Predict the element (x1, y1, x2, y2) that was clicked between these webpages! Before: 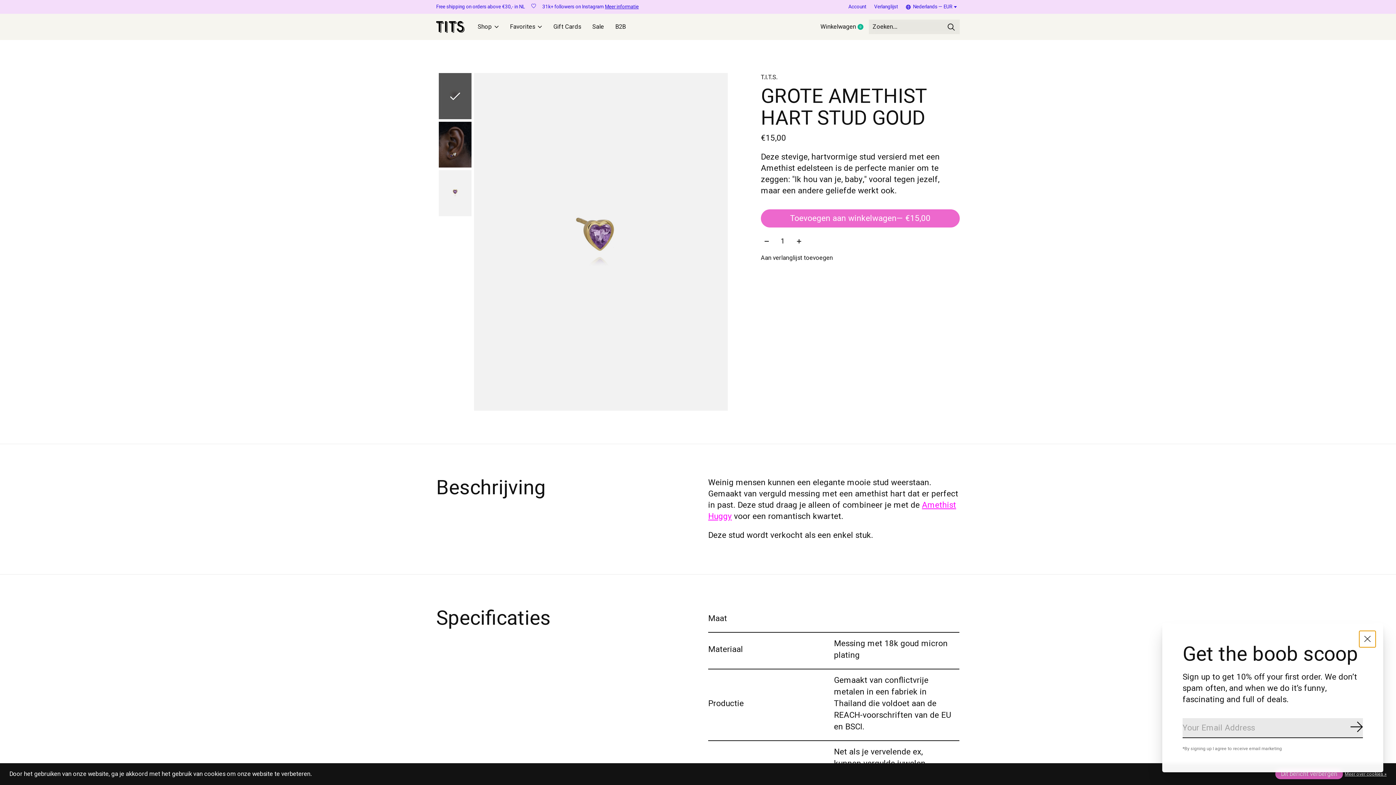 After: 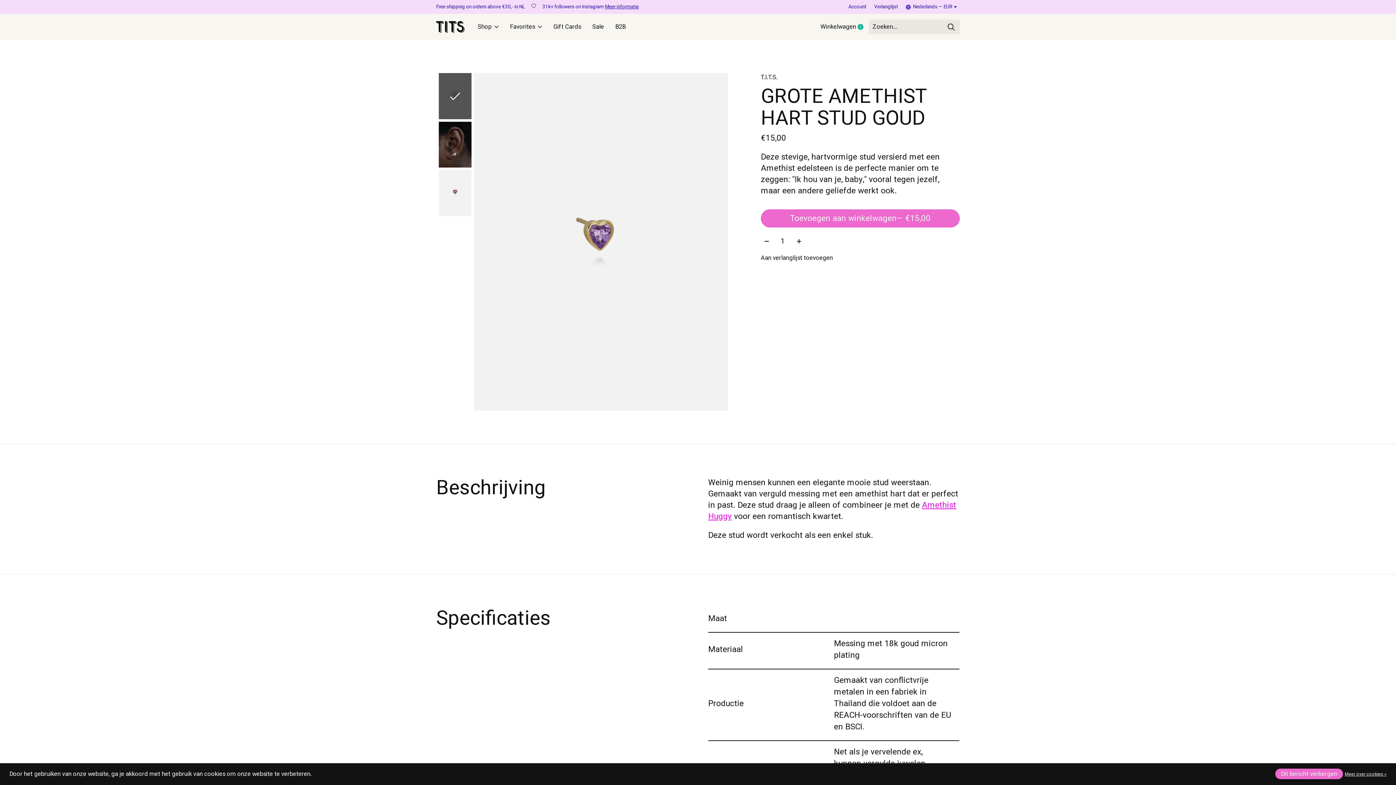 Action: bbox: (1359, 631, 1376, 647)